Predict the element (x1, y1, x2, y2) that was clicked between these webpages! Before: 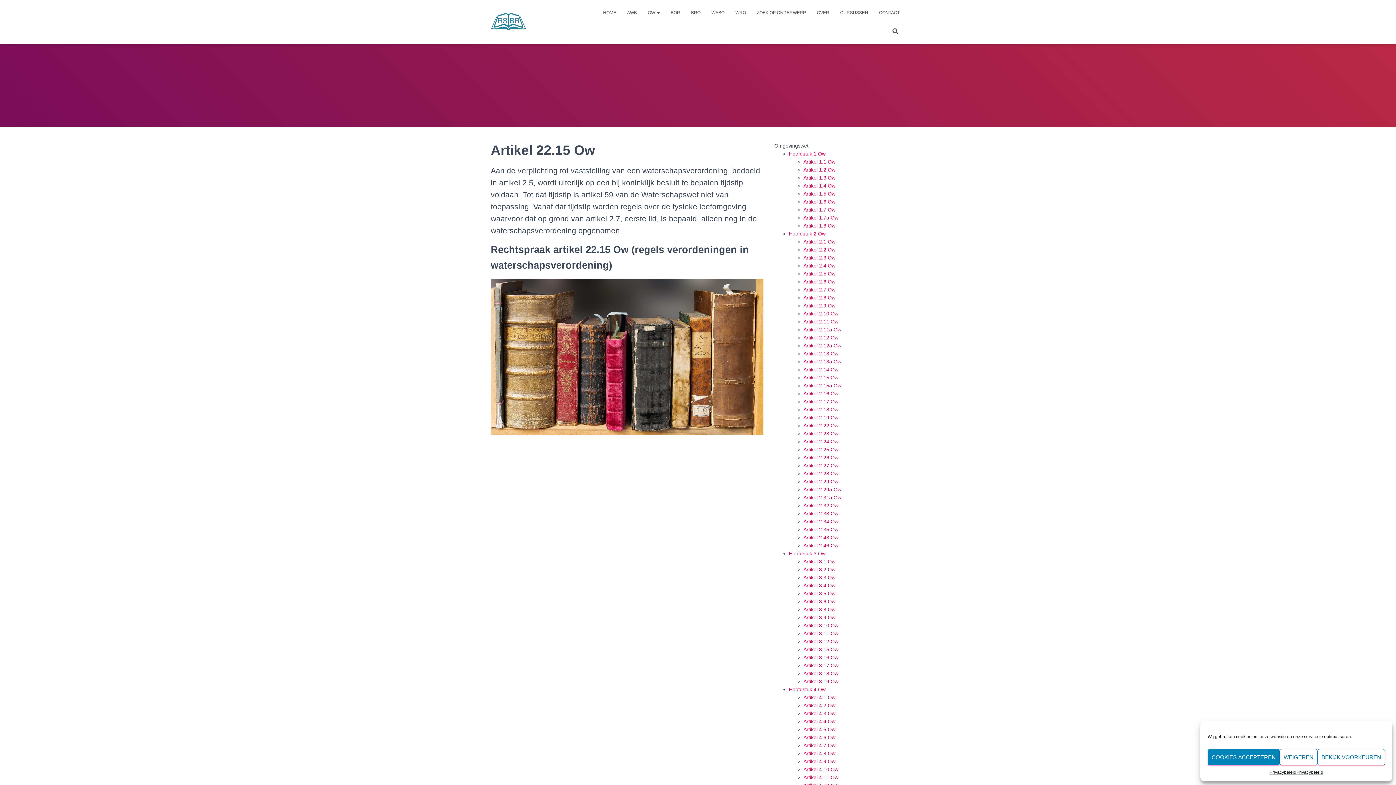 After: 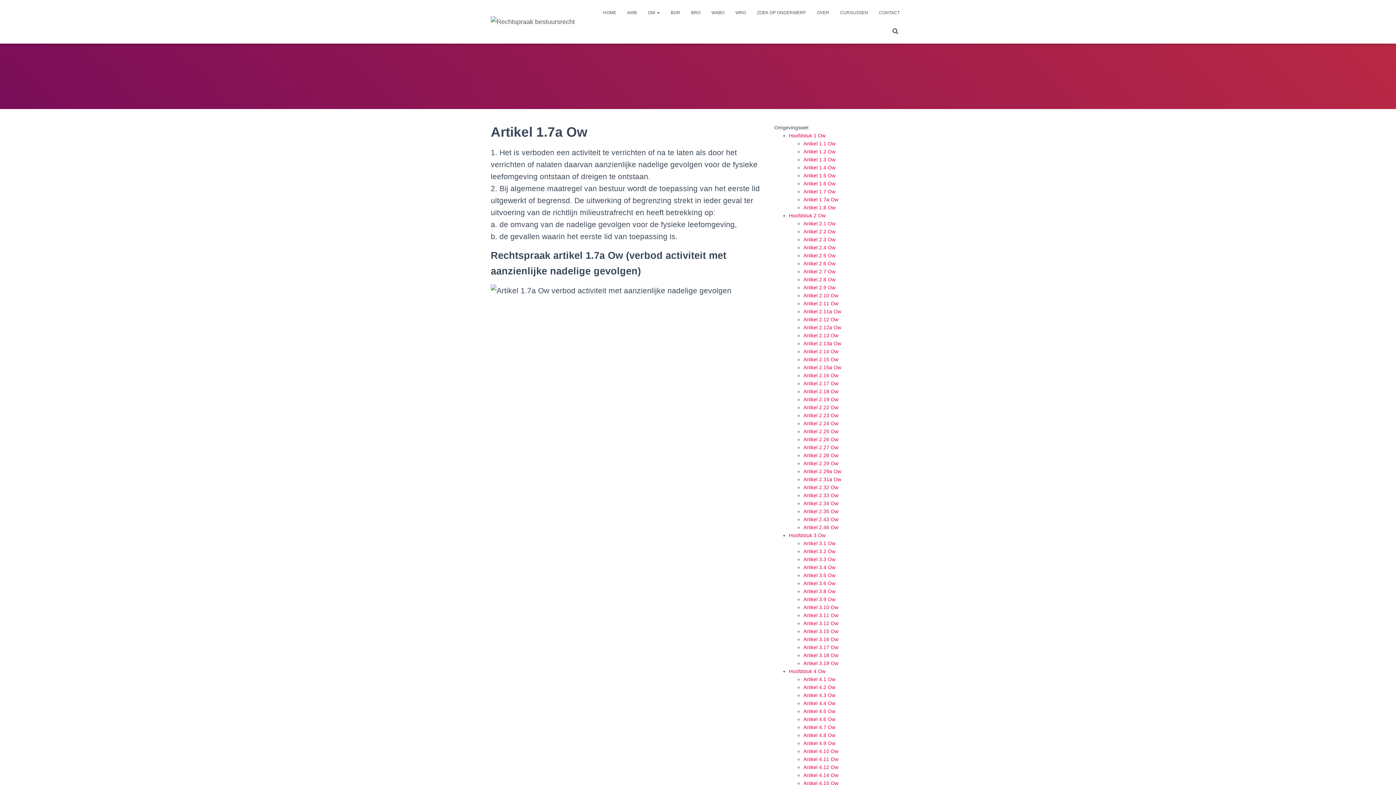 Action: bbox: (803, 214, 838, 220) label: Artikel 1.7a Ow